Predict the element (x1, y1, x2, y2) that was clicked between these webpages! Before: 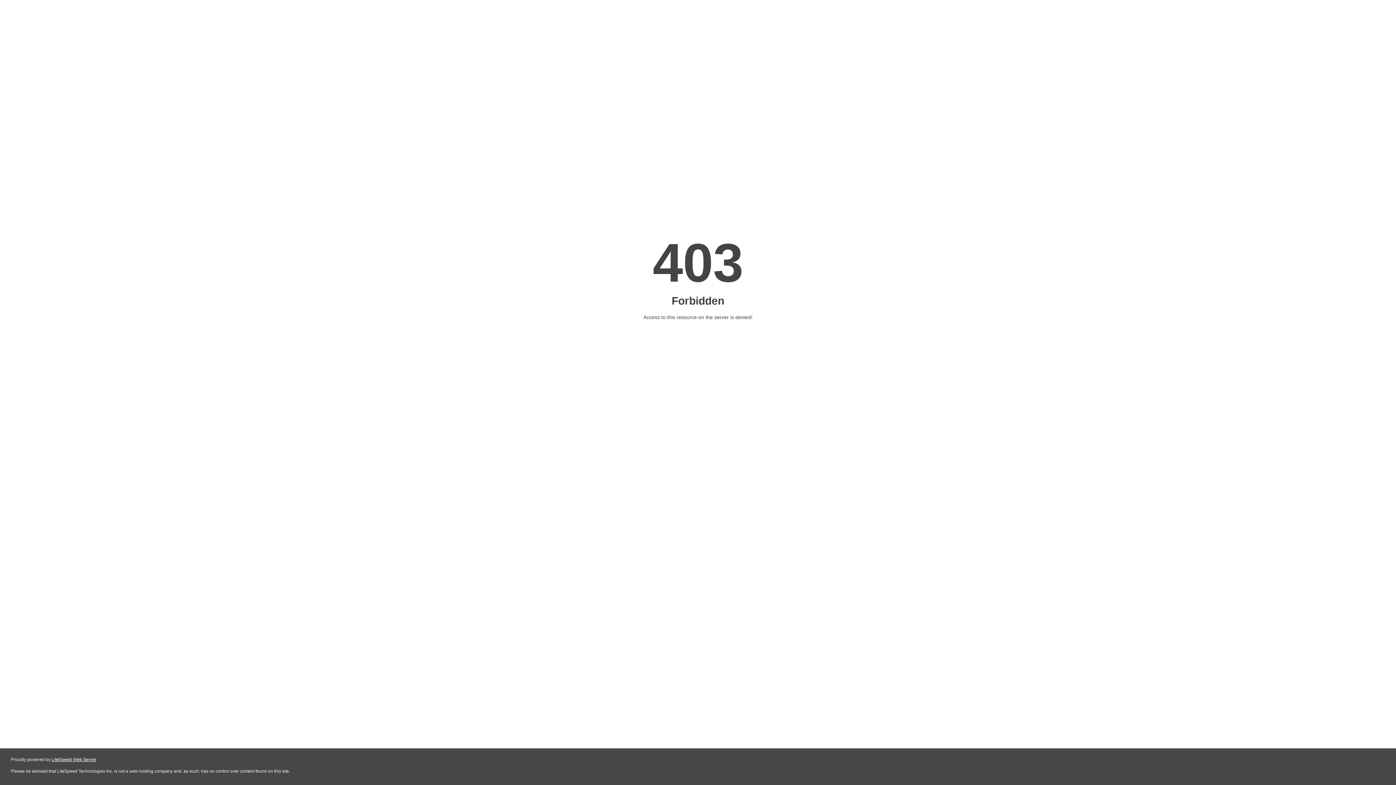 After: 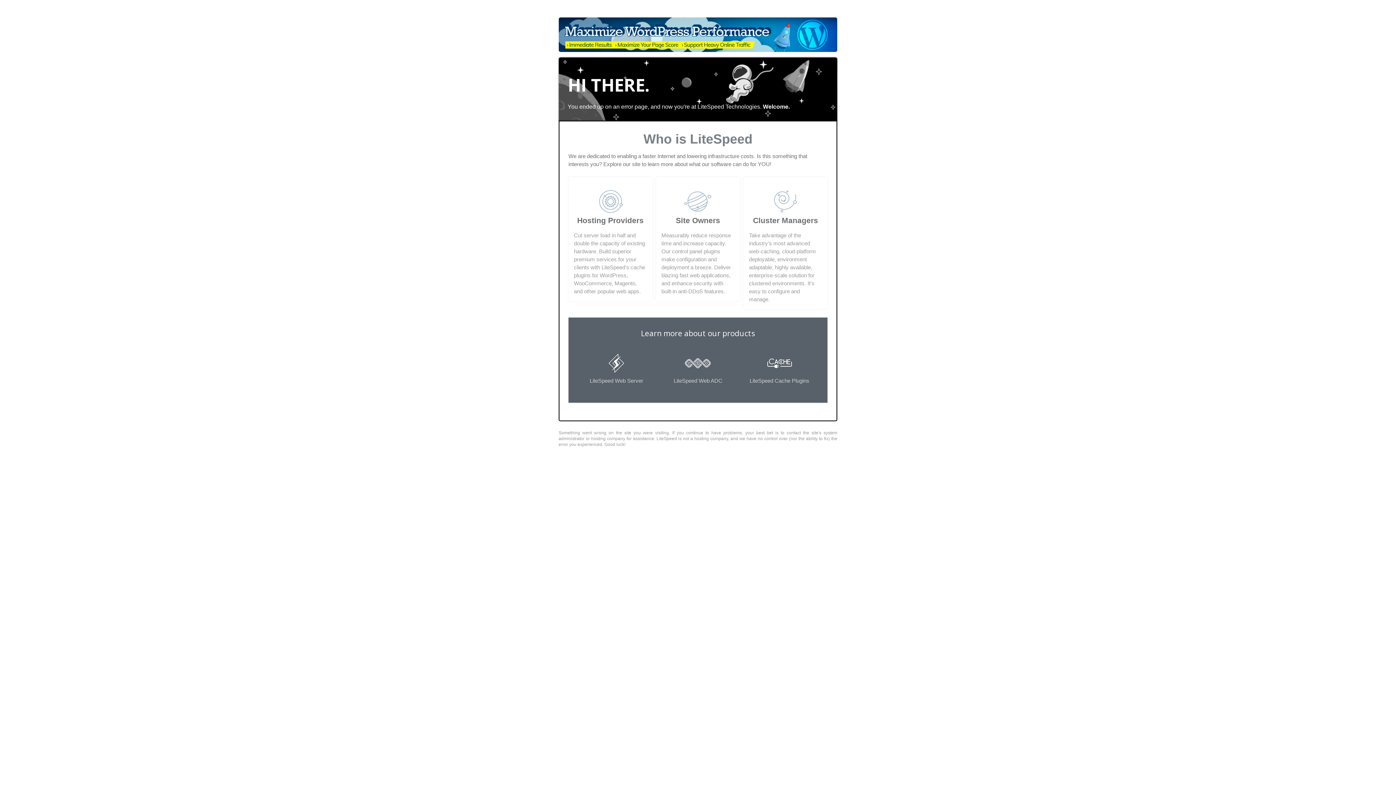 Action: bbox: (51, 757, 96, 762) label: LiteSpeed Web Server